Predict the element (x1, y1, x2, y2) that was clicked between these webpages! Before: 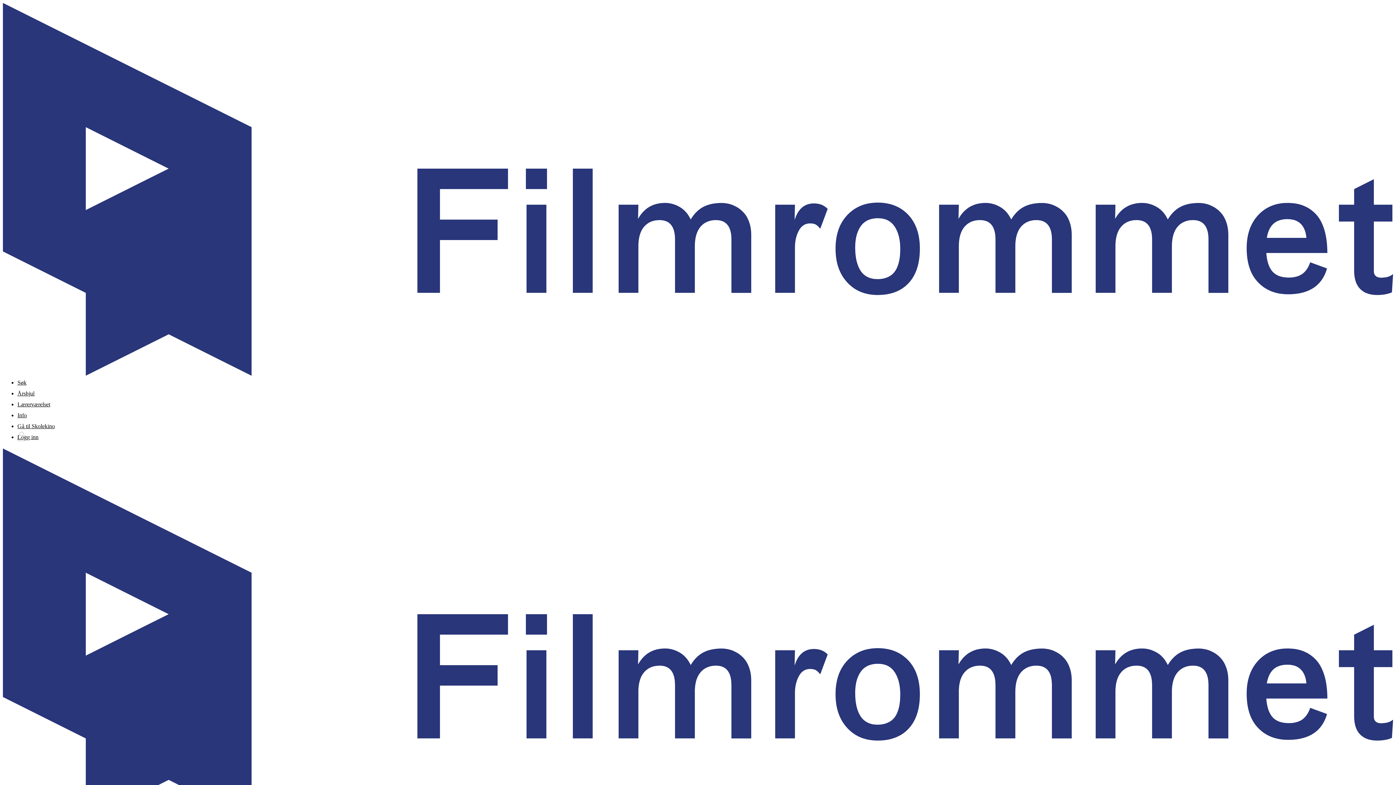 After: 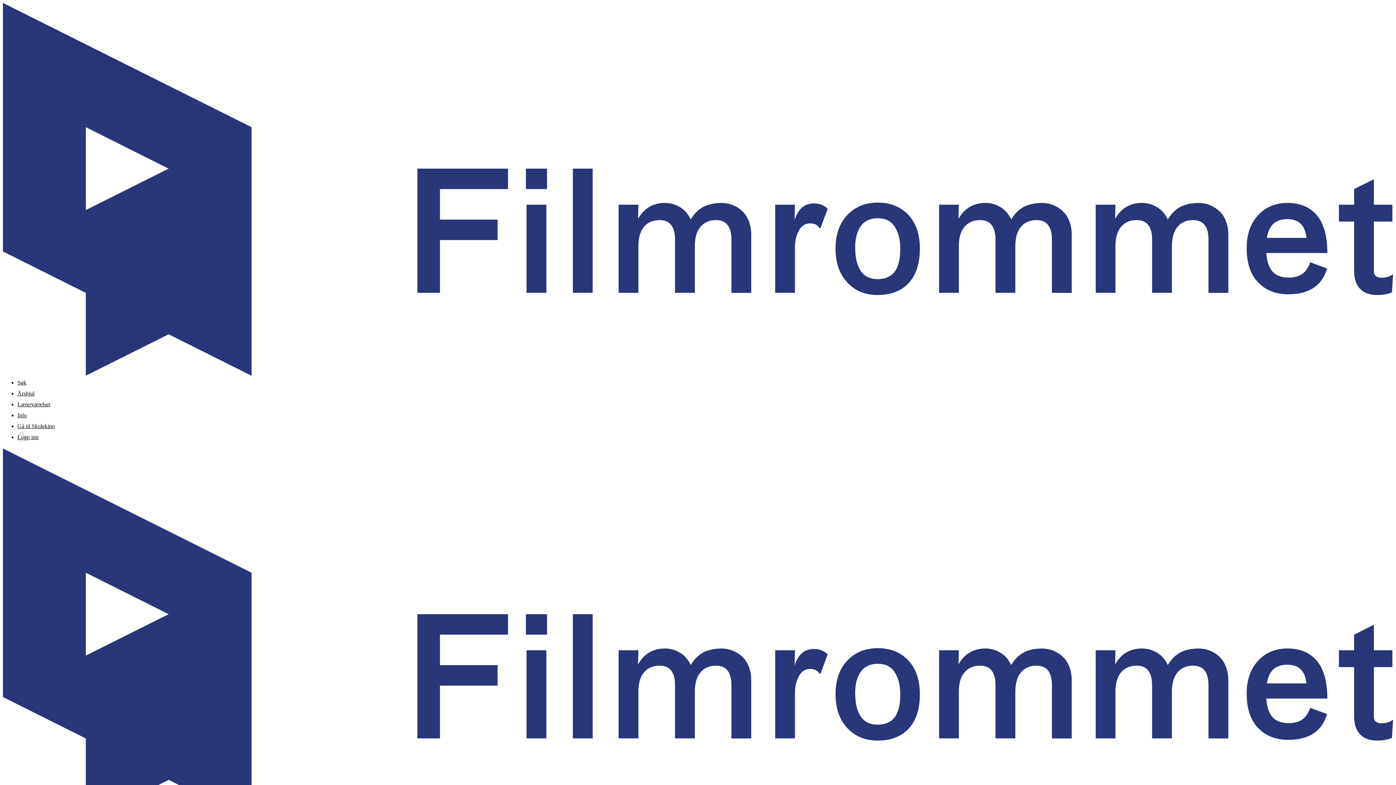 Action: bbox: (17, 421, 1393, 432) label: Gå til Skolekino